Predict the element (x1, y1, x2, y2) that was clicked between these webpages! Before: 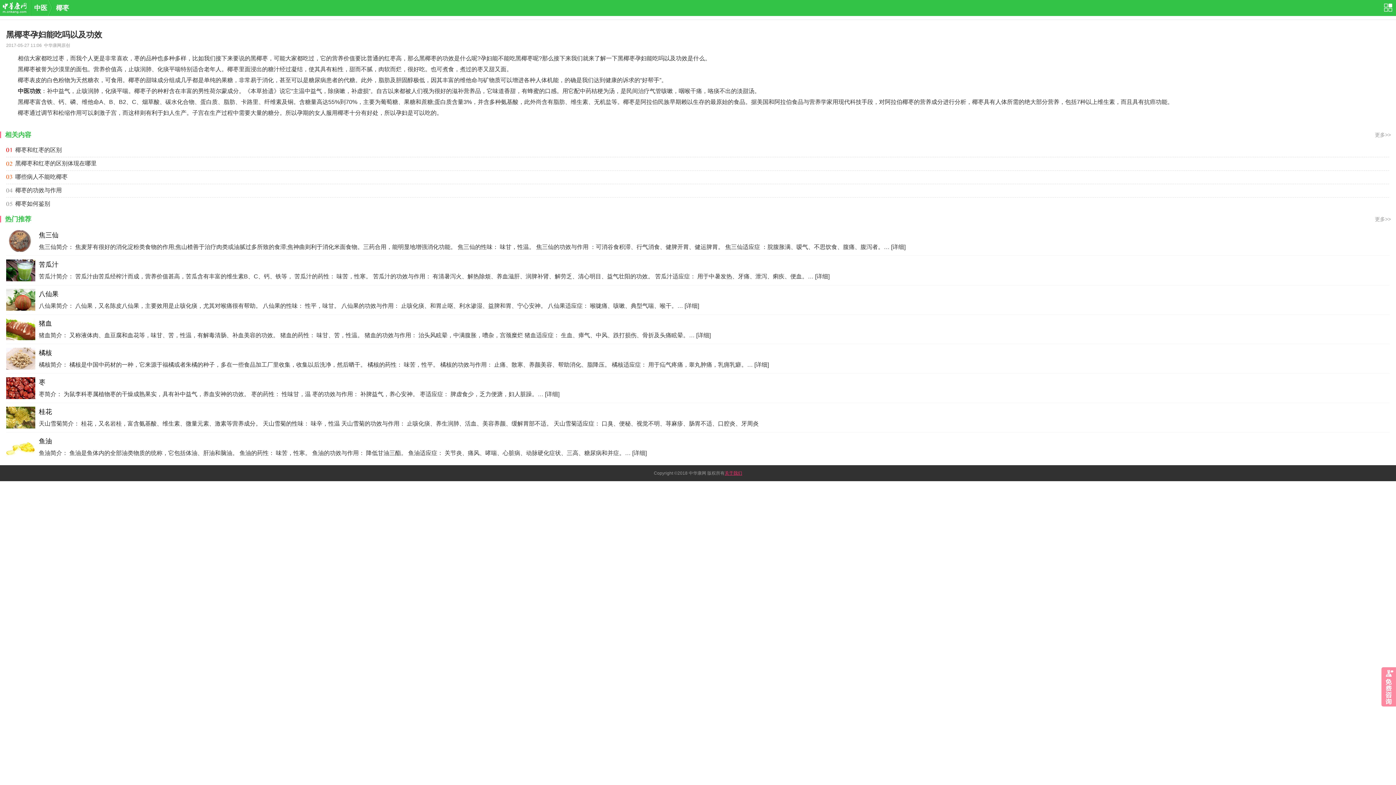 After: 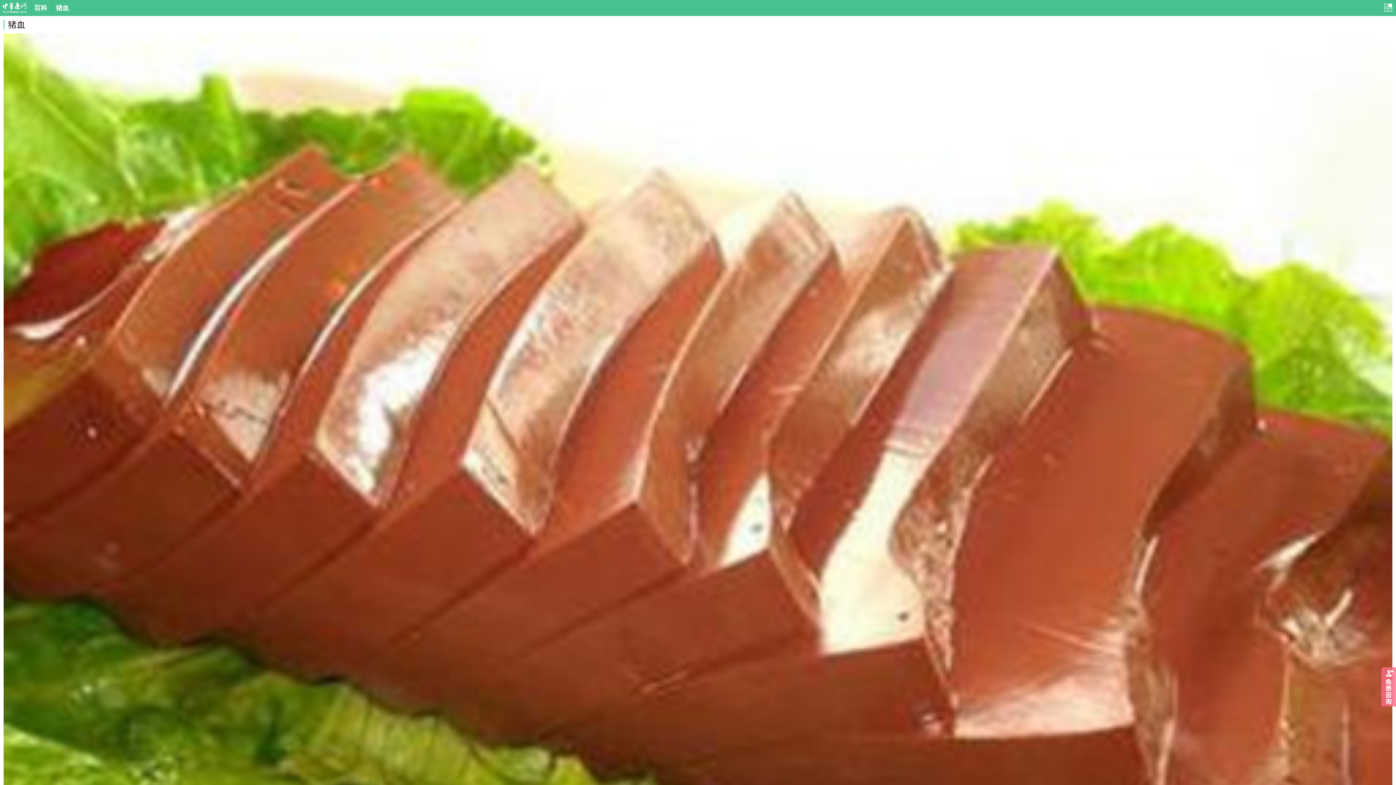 Action: label: 猪血
猪血简介： 又称液体肉、血豆腐和血花等，味甘、苦，性温，有解毒清肠、补血美容的功效。 猪血的药性： 味甘、苦，性温。 猪血的功效与作用： 治头风眩晕，中满腹胀，嘈杂，宫颈糜烂 猪血适应症： 生血、瘴气、中风、跌打损伤、骨折及头痛眩晕。… [详细] bbox: (6, 314, 1390, 344)